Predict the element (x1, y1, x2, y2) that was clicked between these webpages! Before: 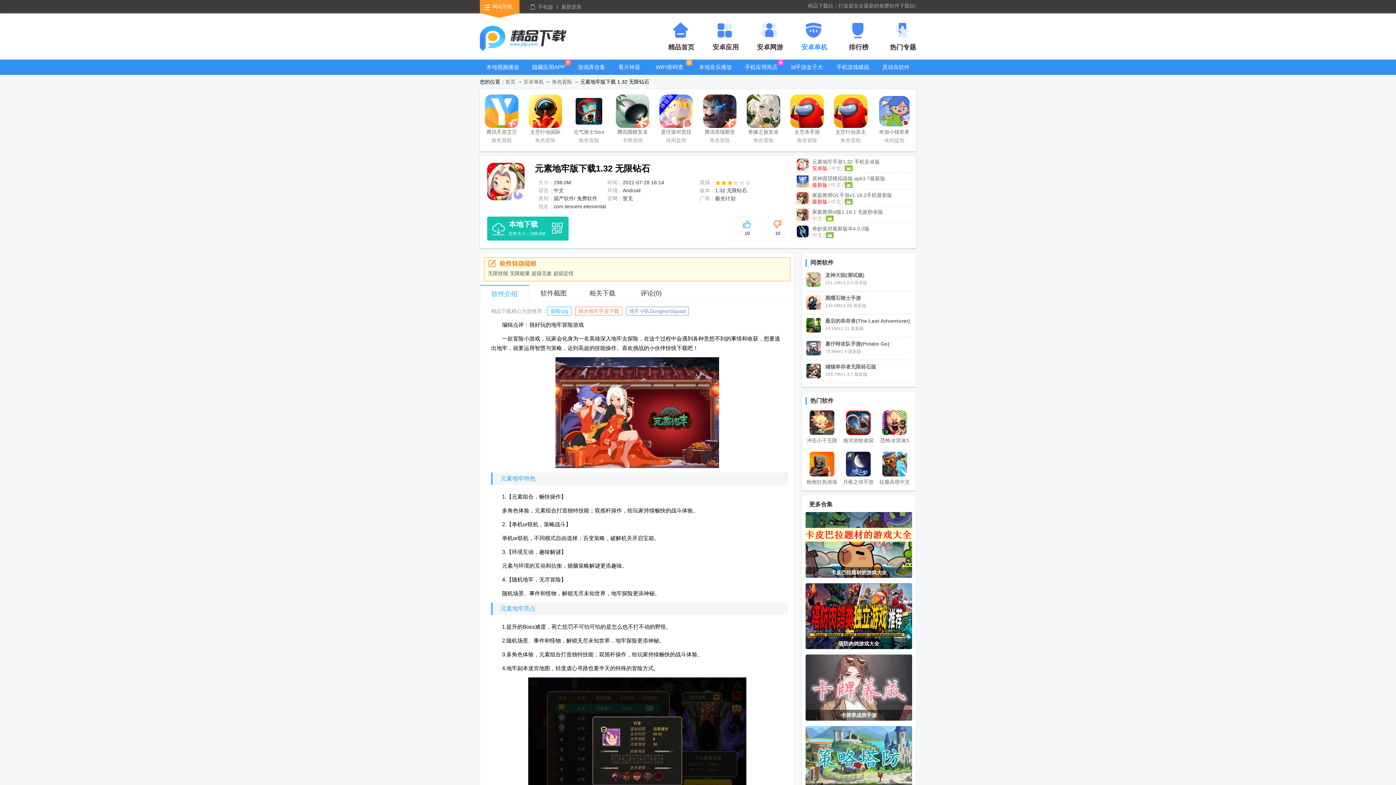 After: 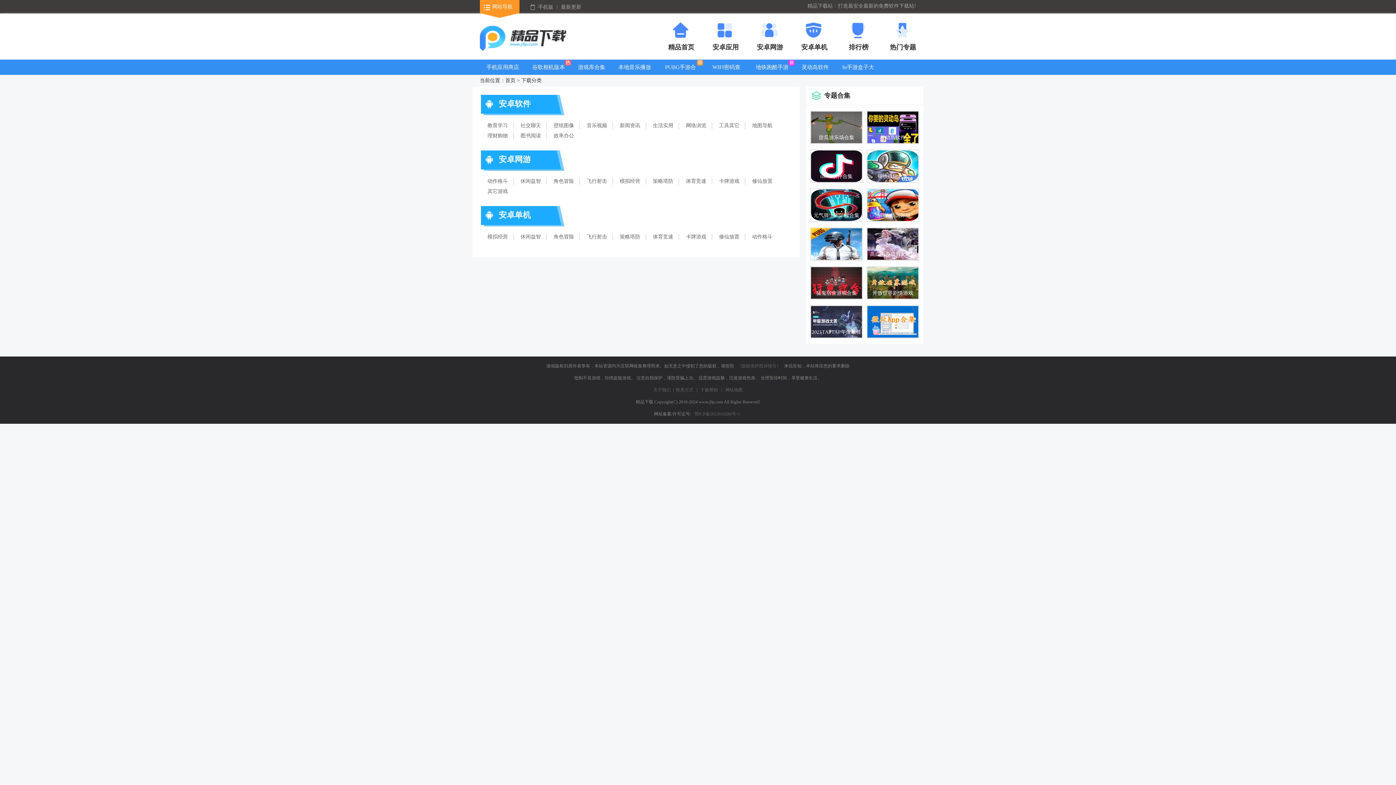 Action: bbox: (480, 0, 521, 17) label: 网站导航